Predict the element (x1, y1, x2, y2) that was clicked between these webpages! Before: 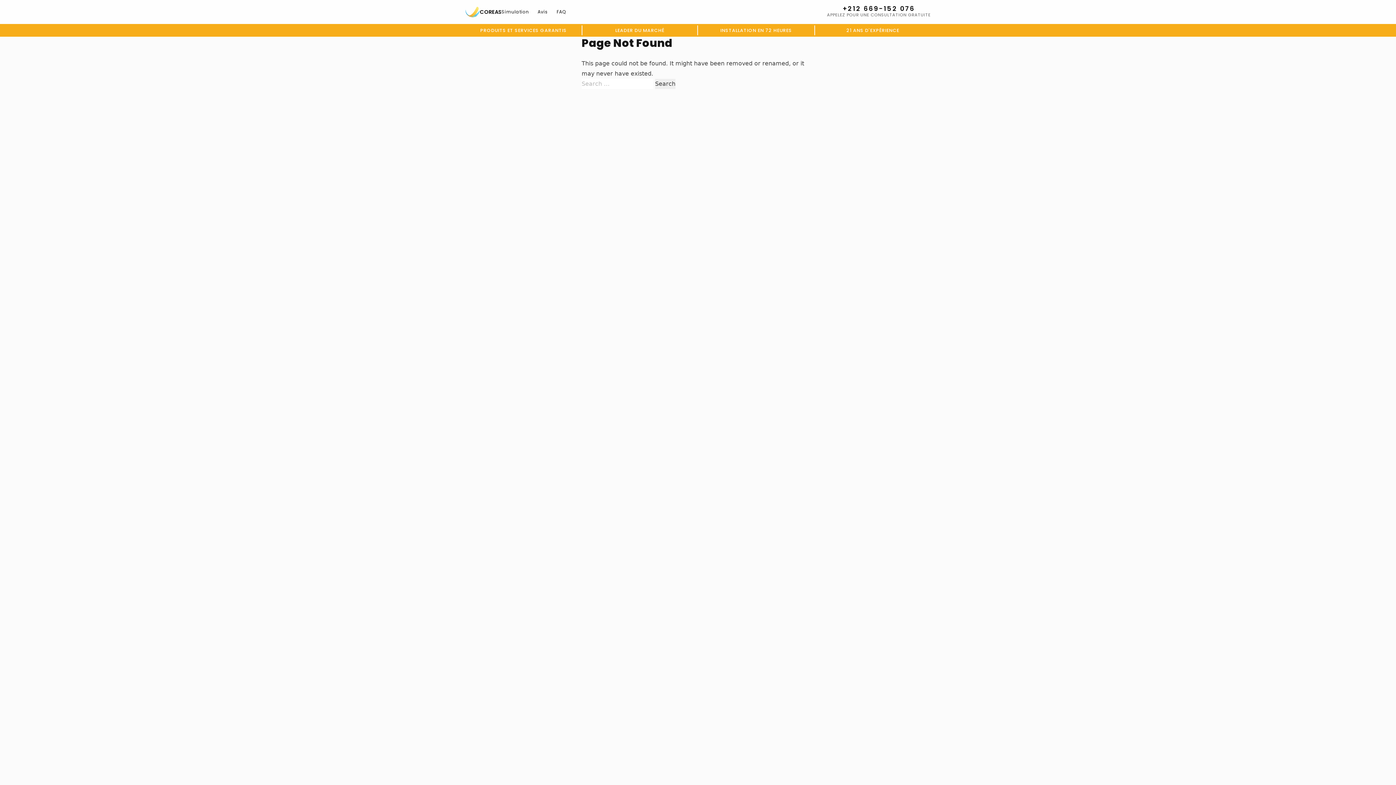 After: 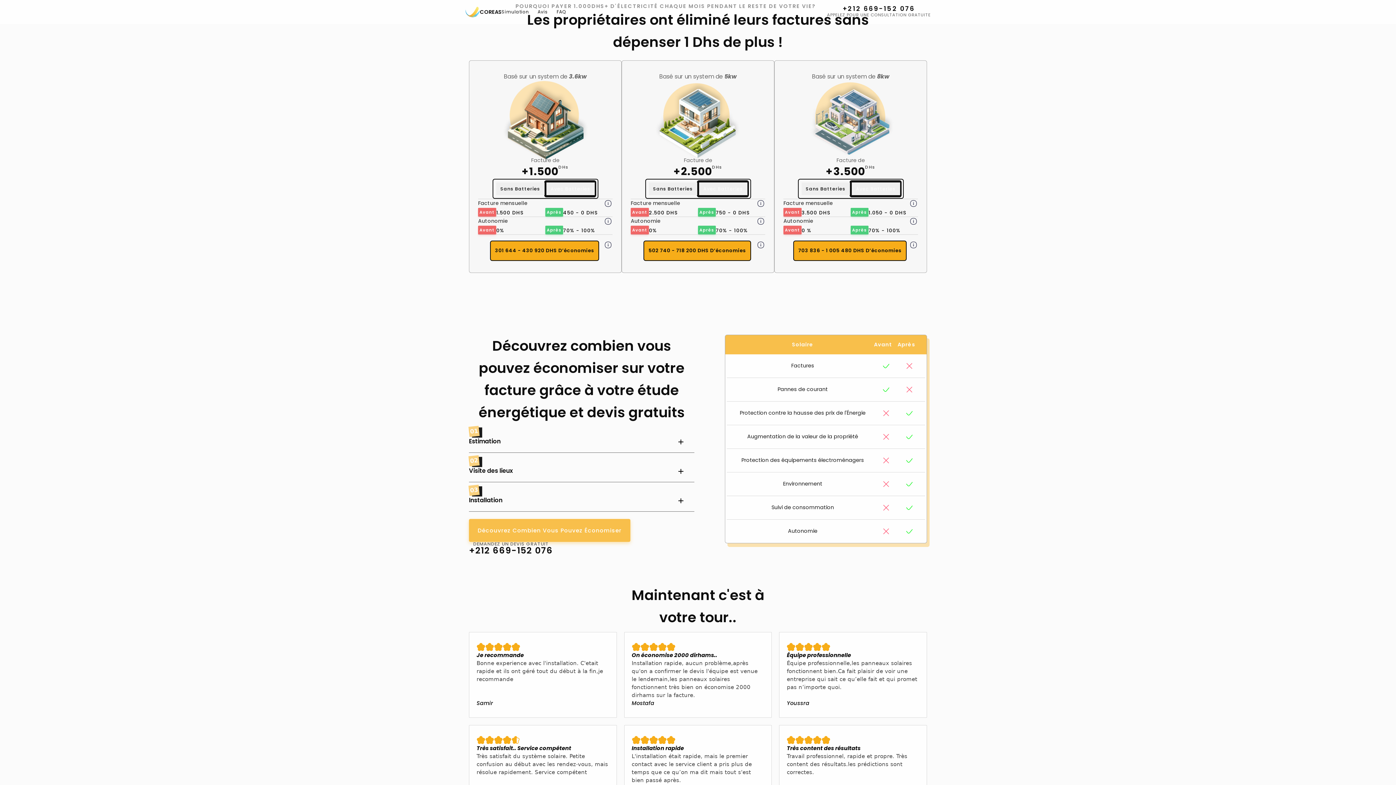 Action: bbox: (501, 4, 529, 20) label: Simulation